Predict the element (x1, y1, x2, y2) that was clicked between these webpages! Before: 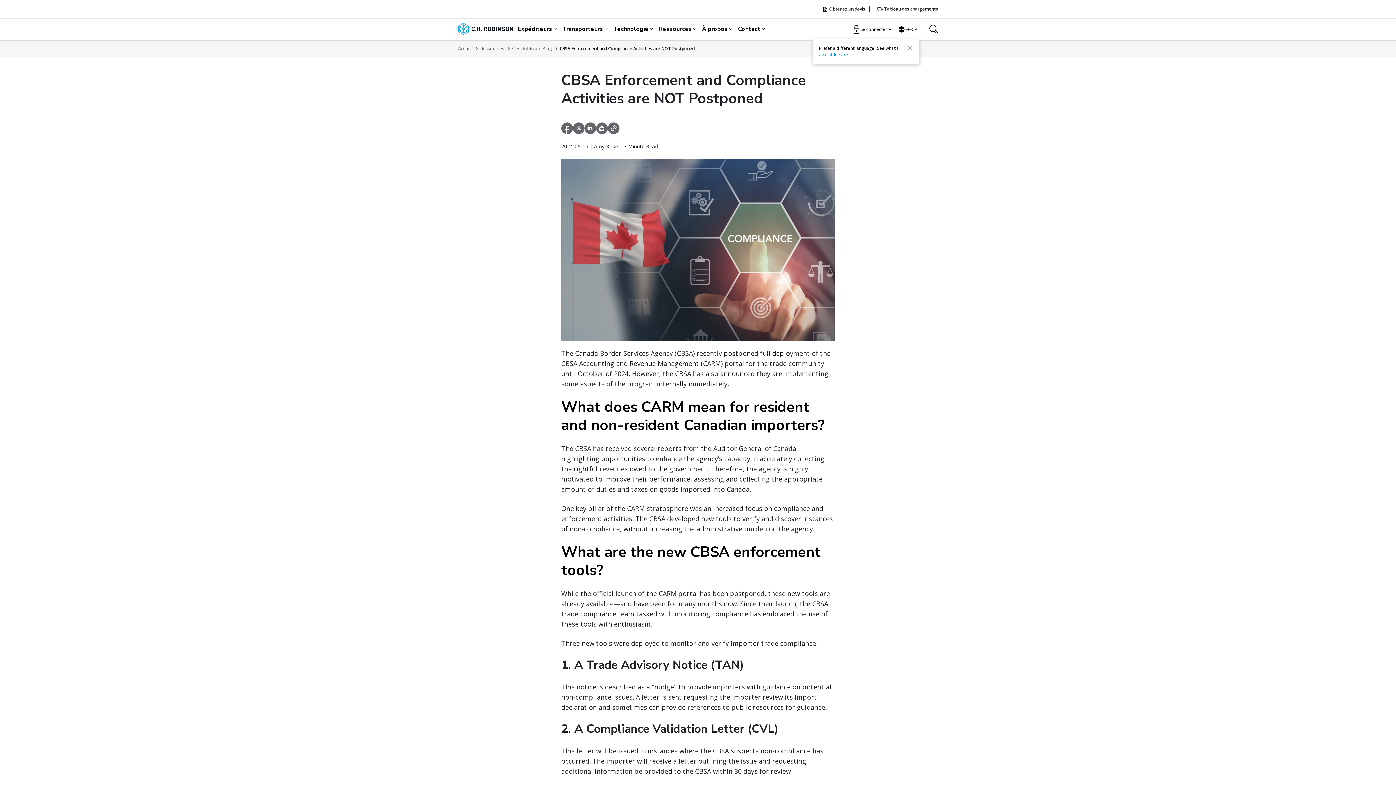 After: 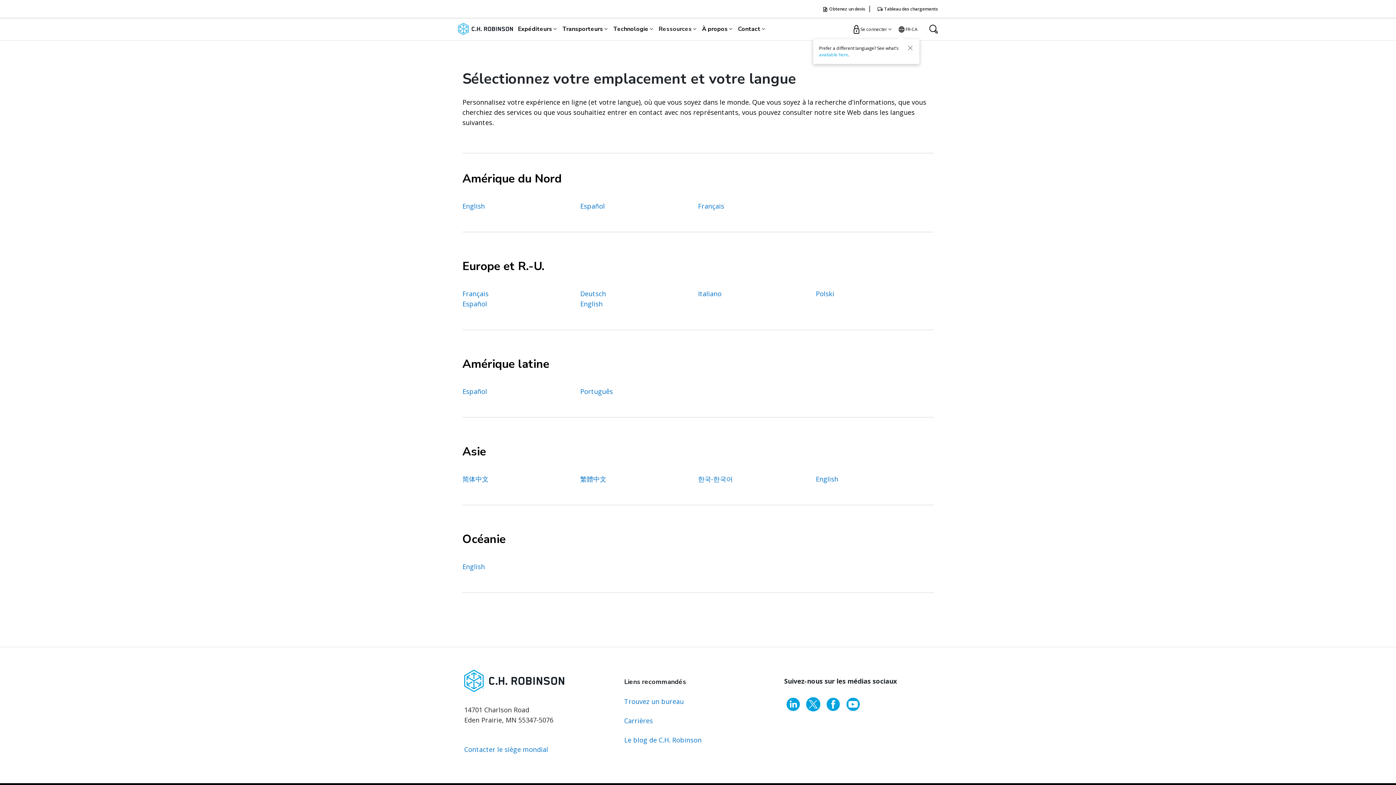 Action: label:  FR-CA bbox: (898, 24, 917, 34)